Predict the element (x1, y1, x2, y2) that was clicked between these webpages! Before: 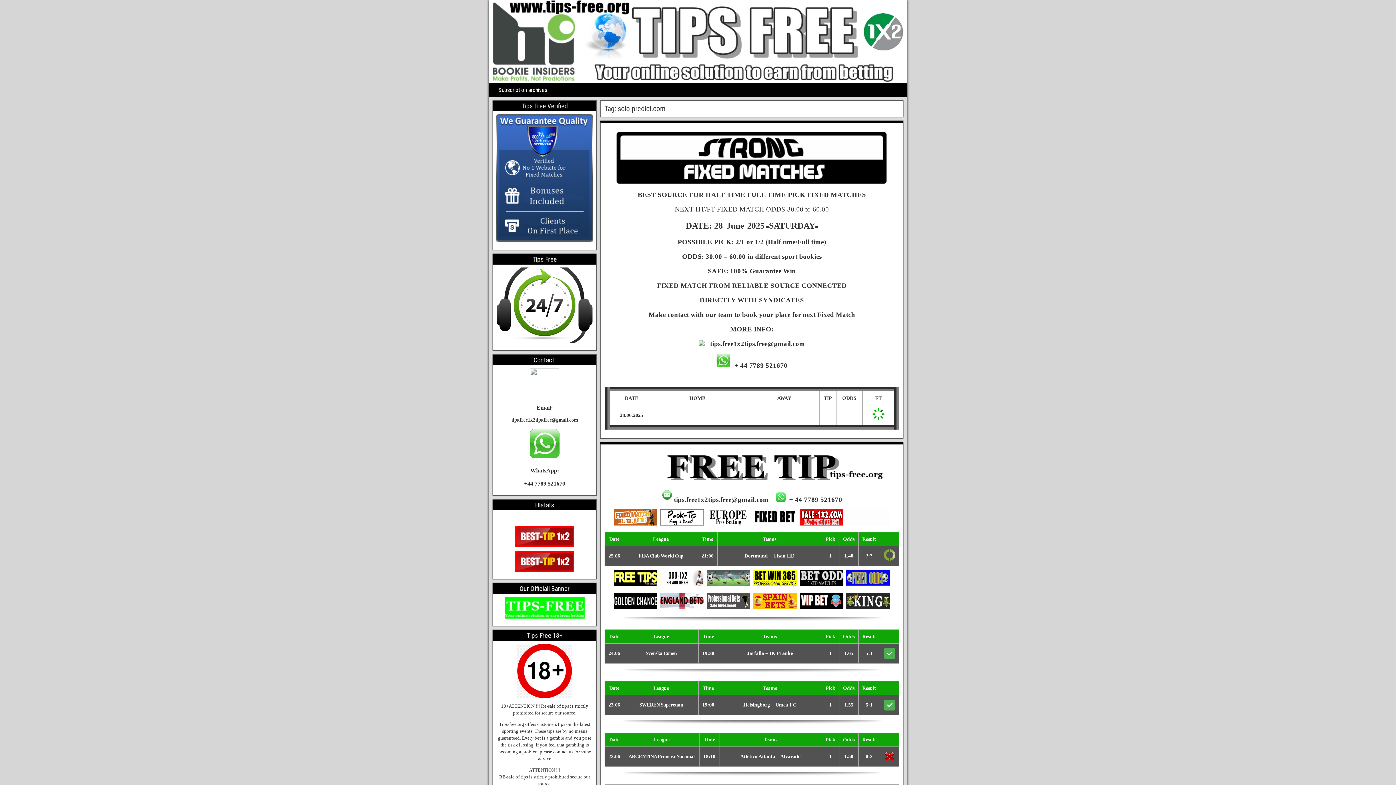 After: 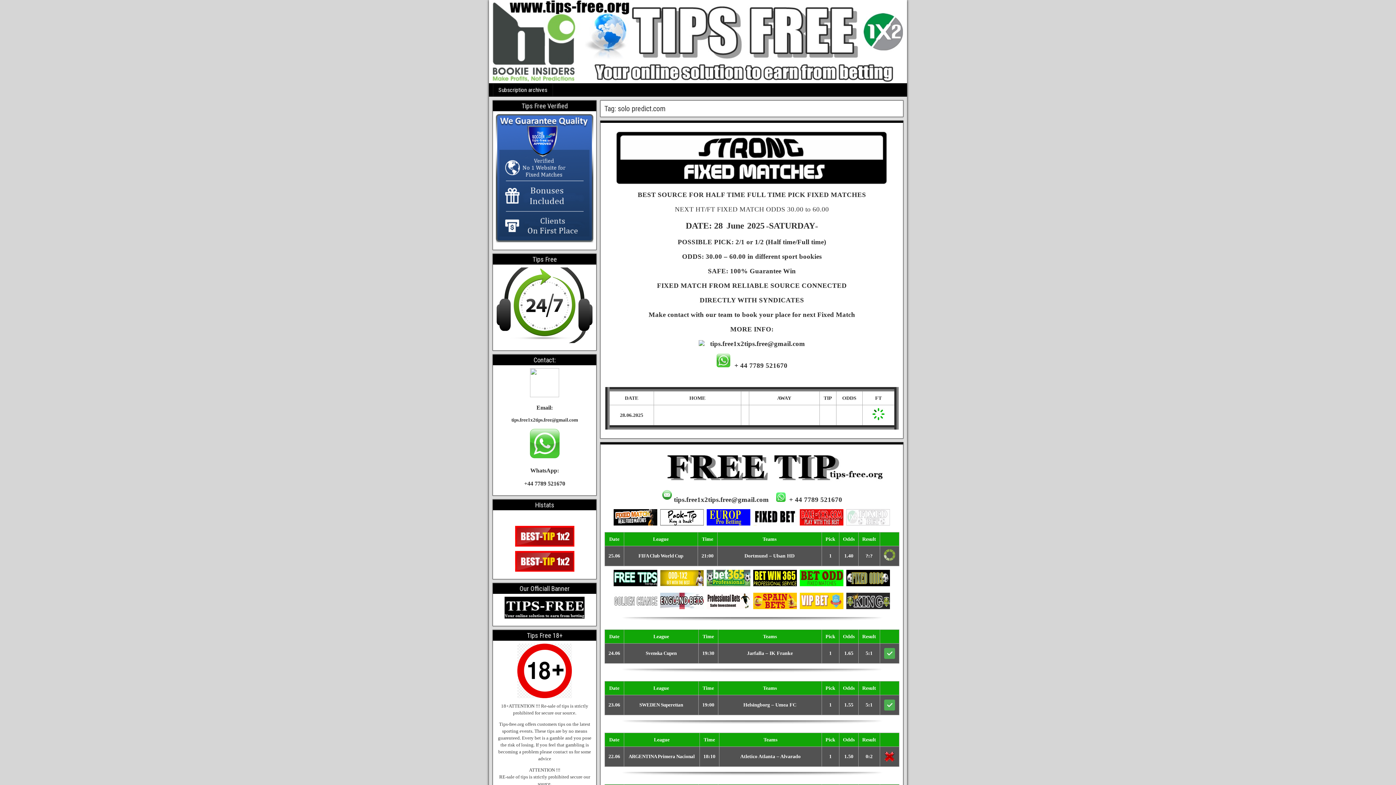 Action: bbox: (753, 521, 797, 526)